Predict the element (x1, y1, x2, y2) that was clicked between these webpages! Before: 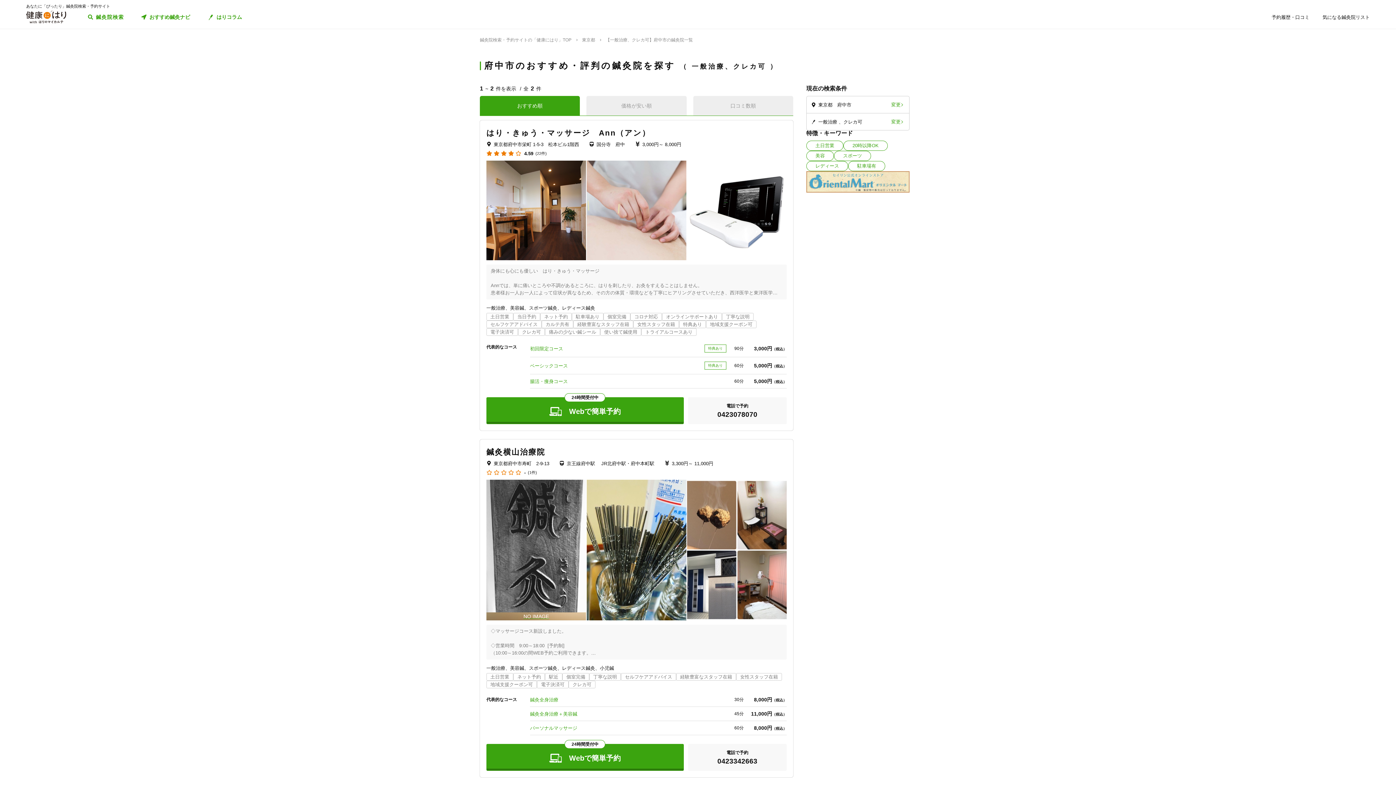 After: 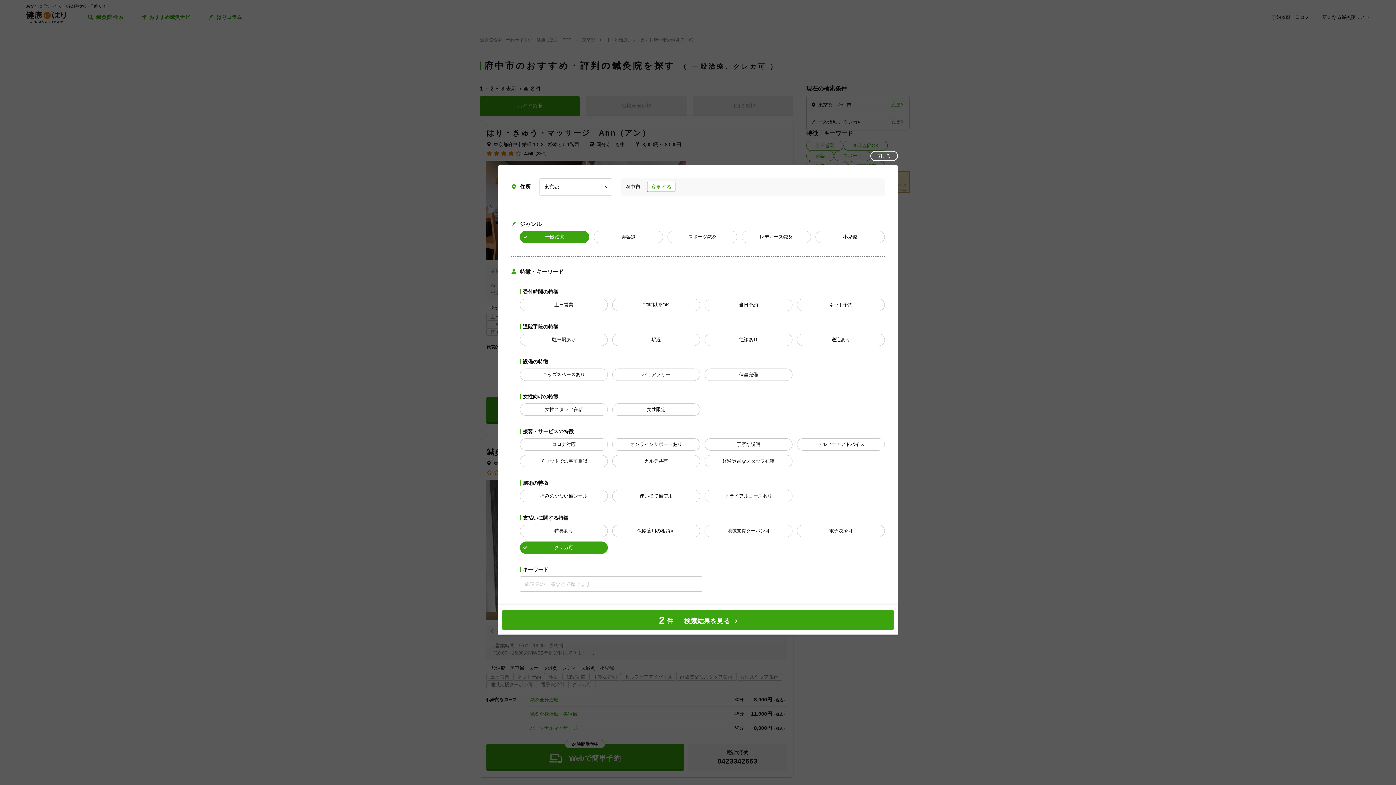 Action: bbox: (891, 119, 902, 124) label: 変更